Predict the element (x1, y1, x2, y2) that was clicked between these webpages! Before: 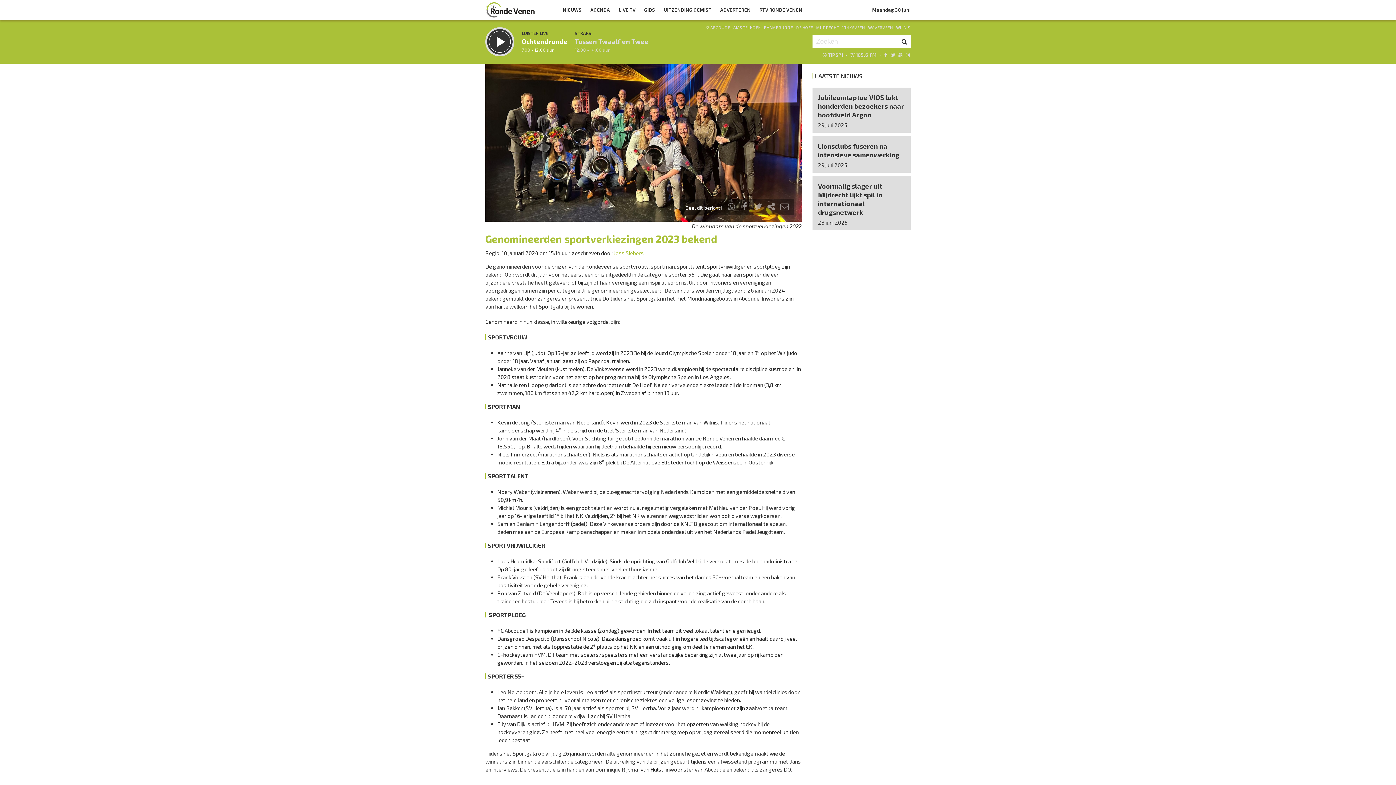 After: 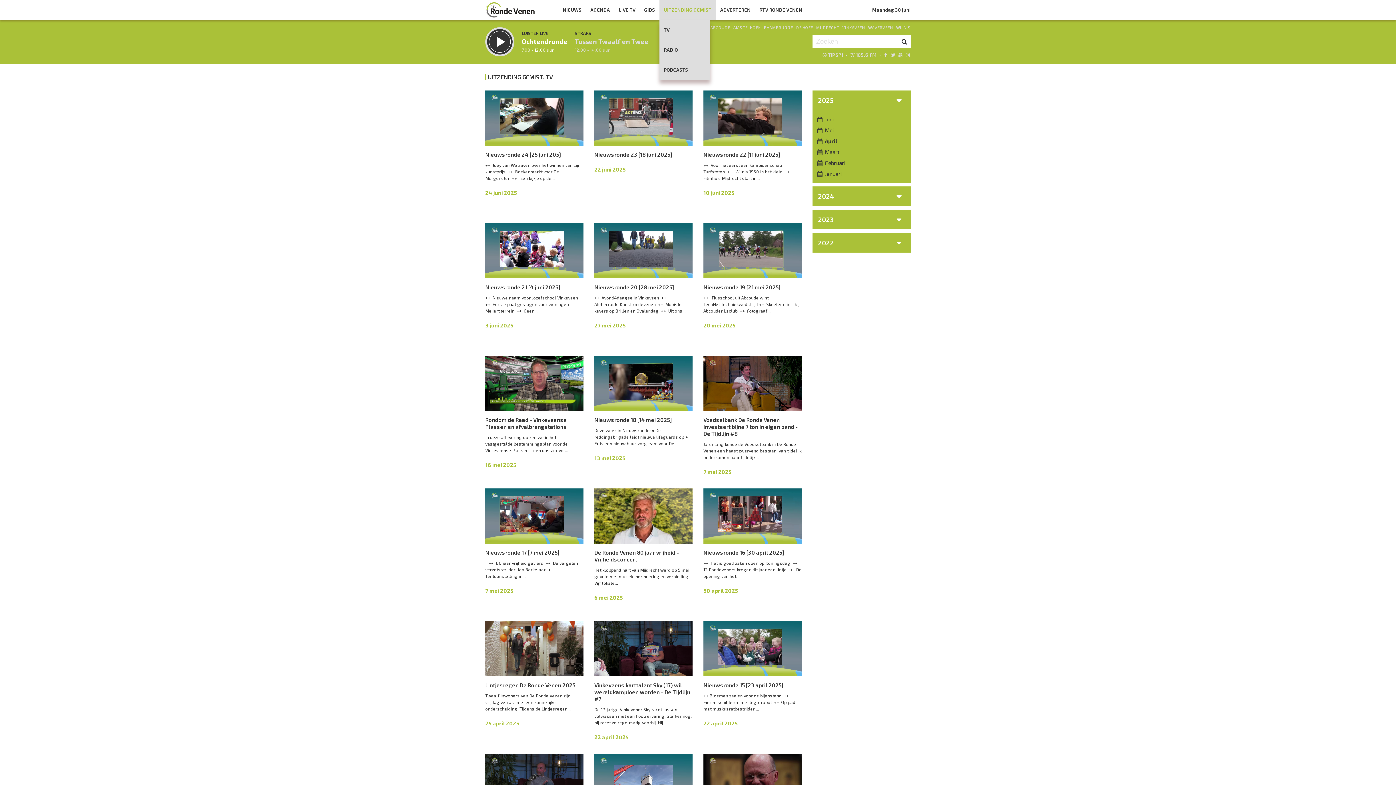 Action: label: UITZENDING GEMIST bbox: (659, 0, 716, 20)